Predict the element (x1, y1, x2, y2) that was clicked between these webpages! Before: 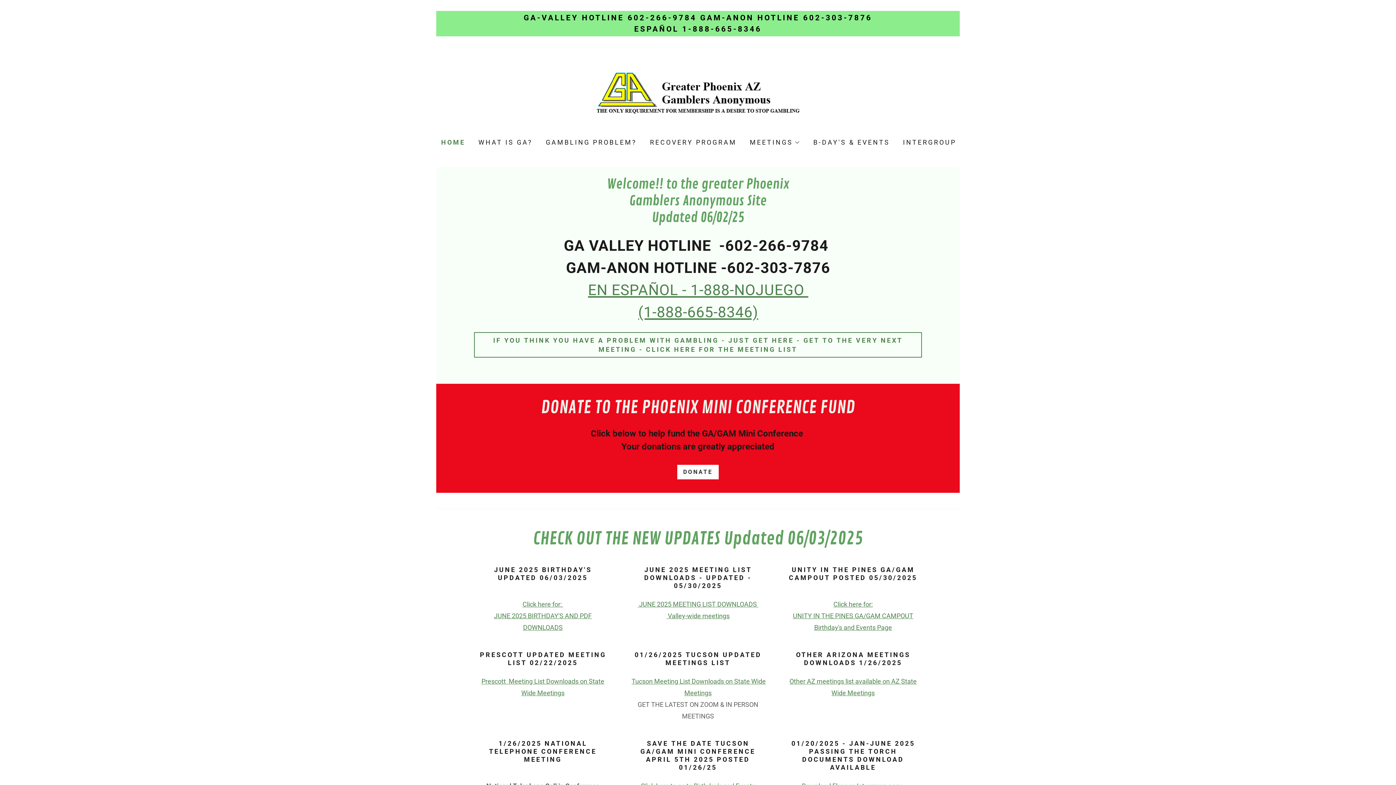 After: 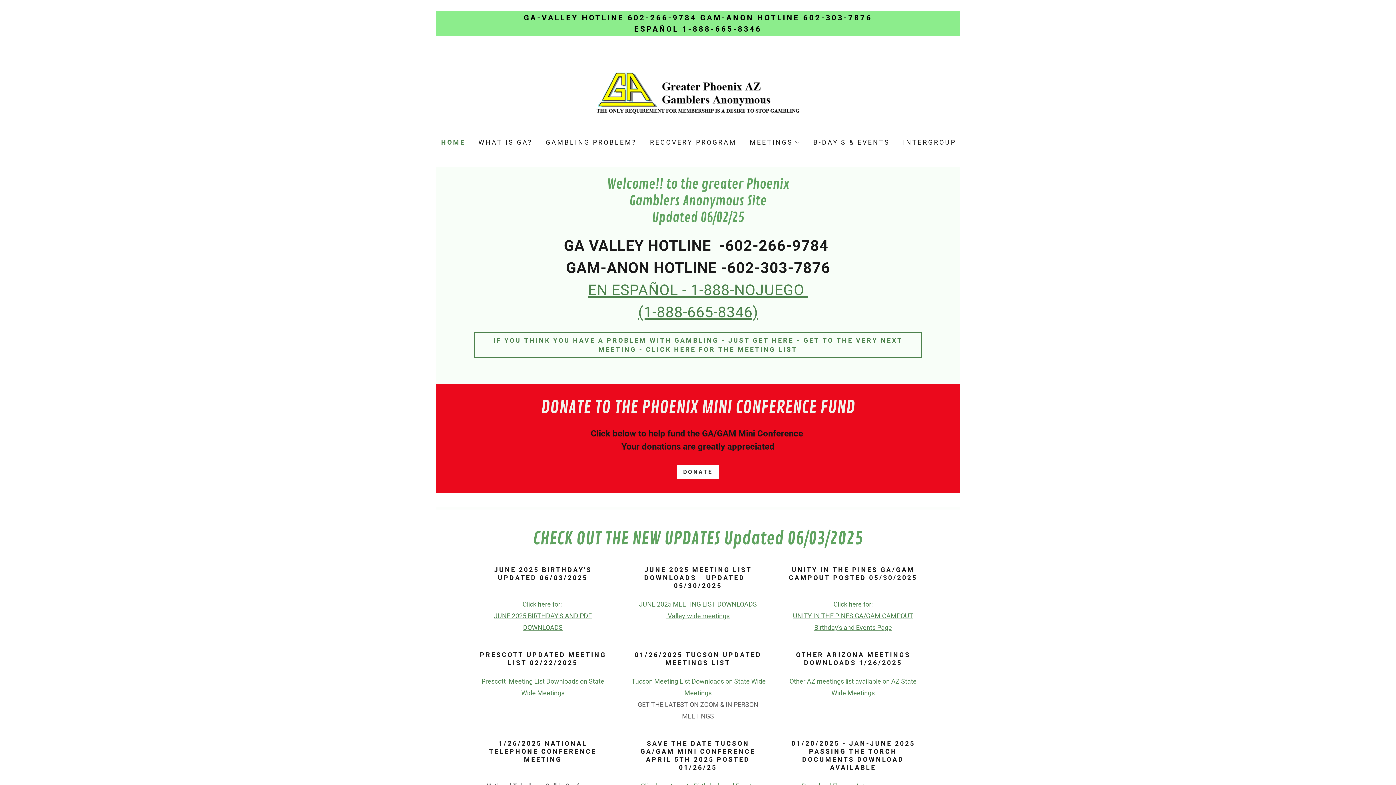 Action: label: HOME bbox: (439, 138, 465, 146)